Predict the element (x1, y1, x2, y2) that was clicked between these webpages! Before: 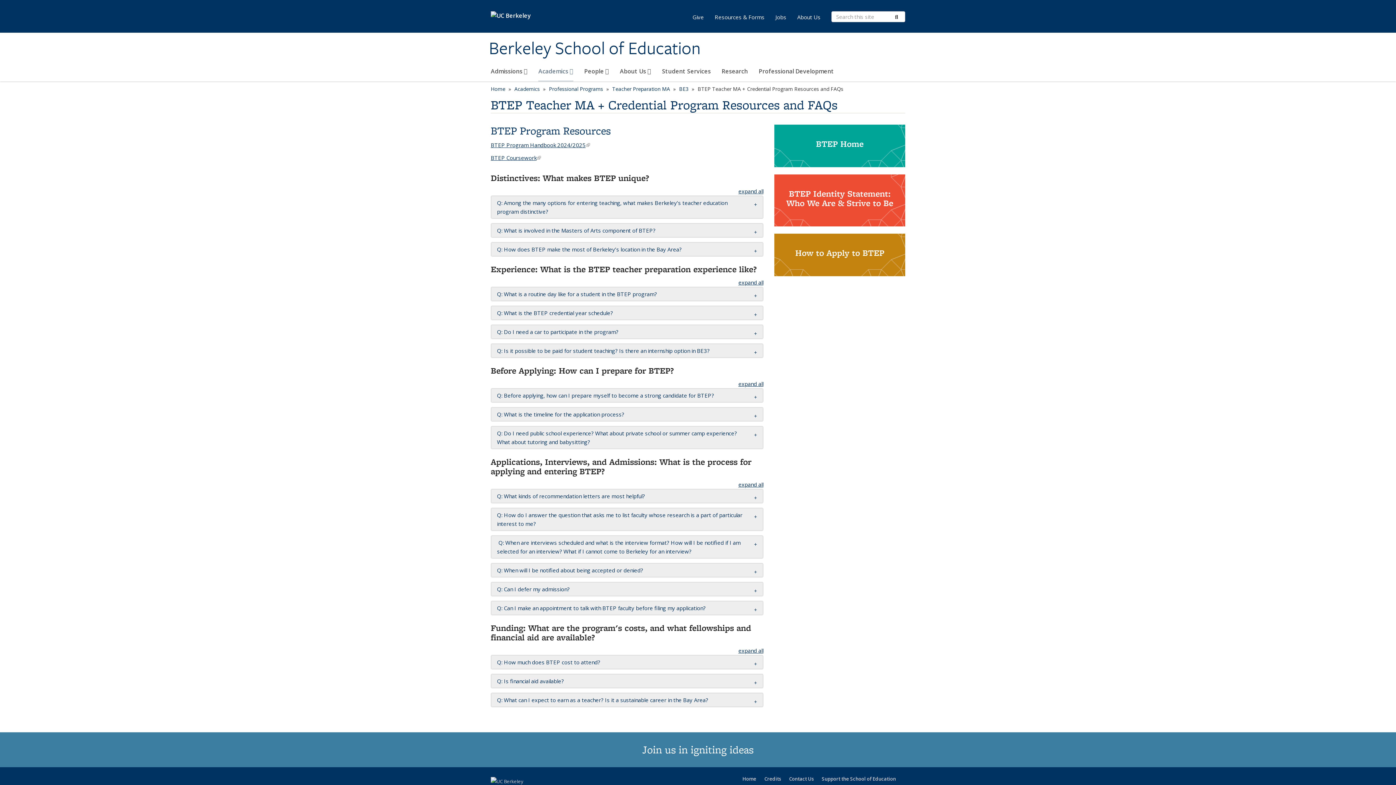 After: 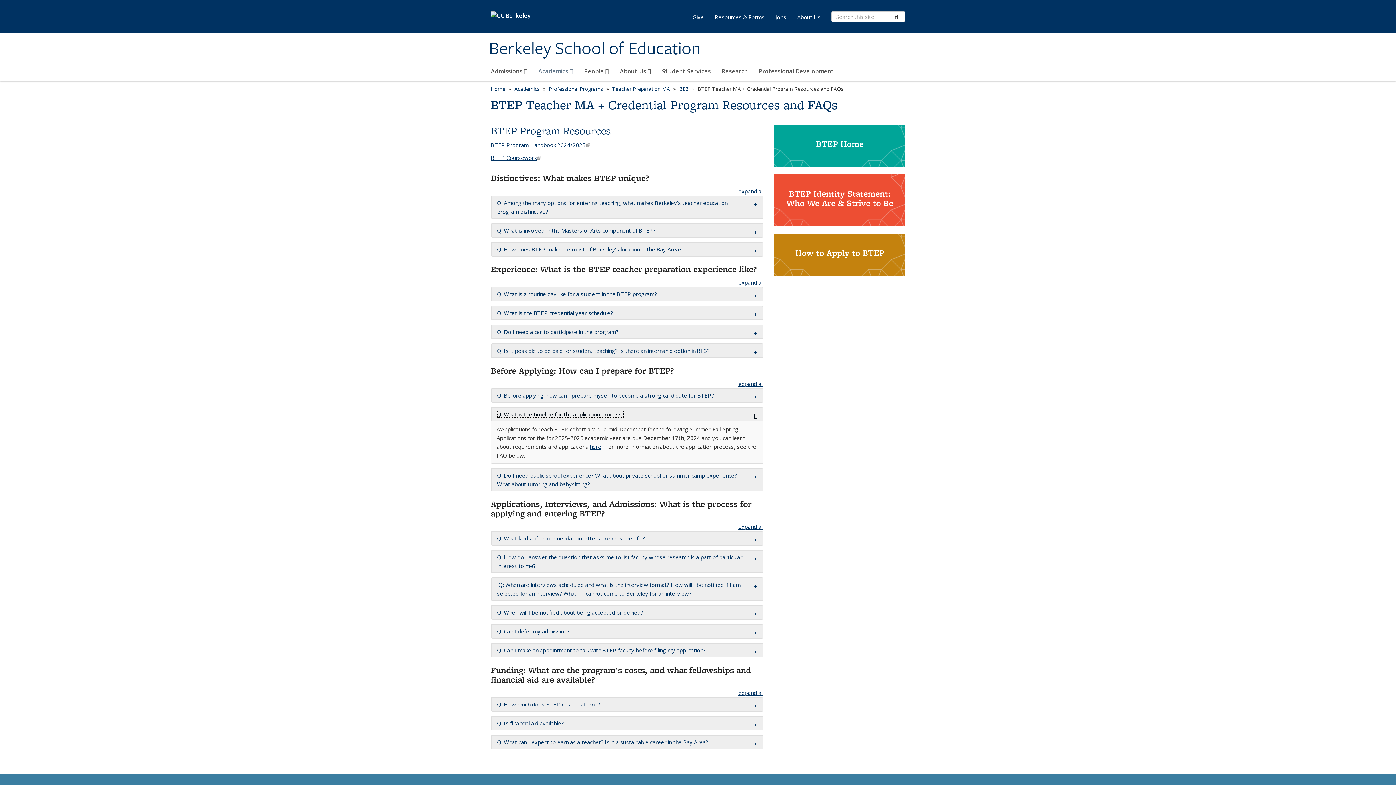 Action: bbox: (497, 410, 624, 418) label: Q: What is the timeline for the application process?